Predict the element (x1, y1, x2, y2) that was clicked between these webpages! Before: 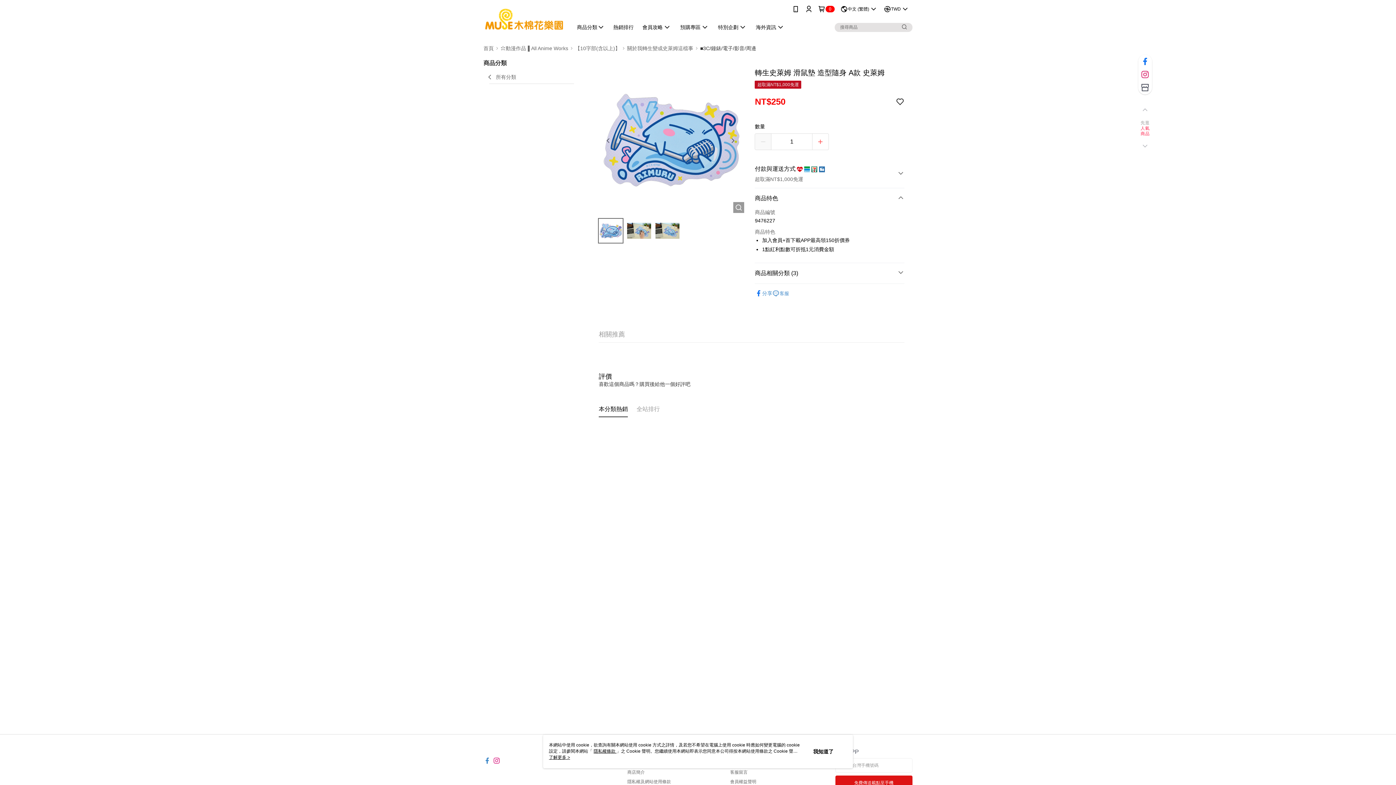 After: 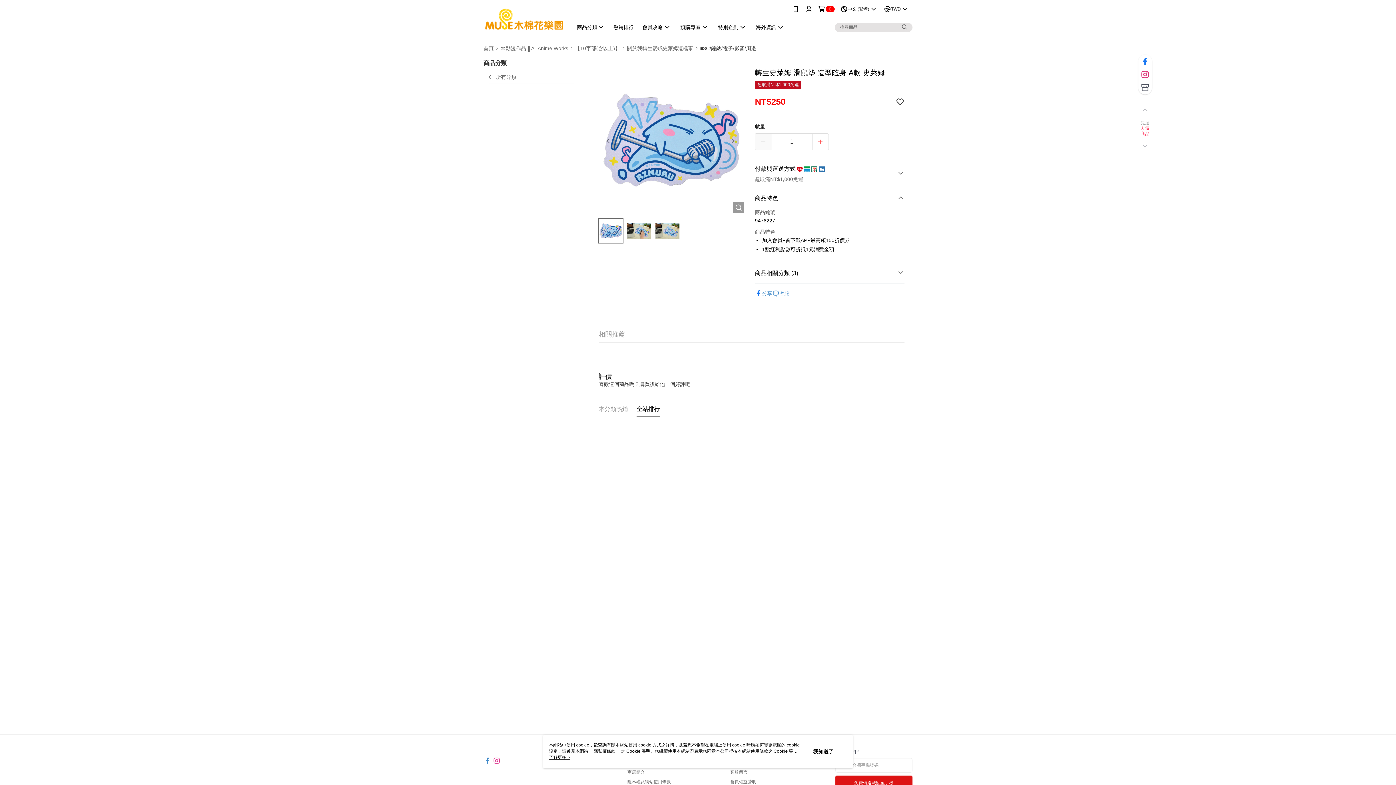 Action: bbox: (636, 361, 660, 369) label: 全站排行